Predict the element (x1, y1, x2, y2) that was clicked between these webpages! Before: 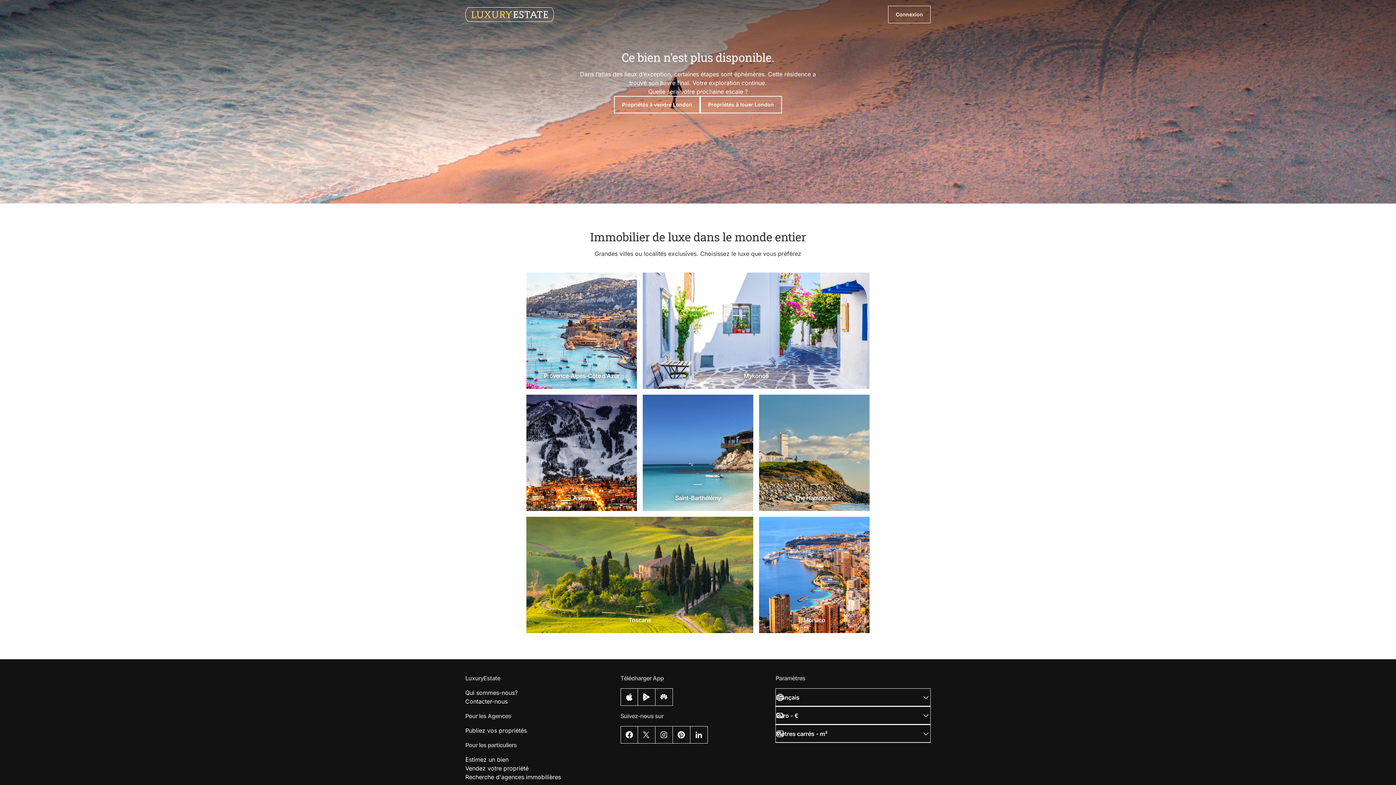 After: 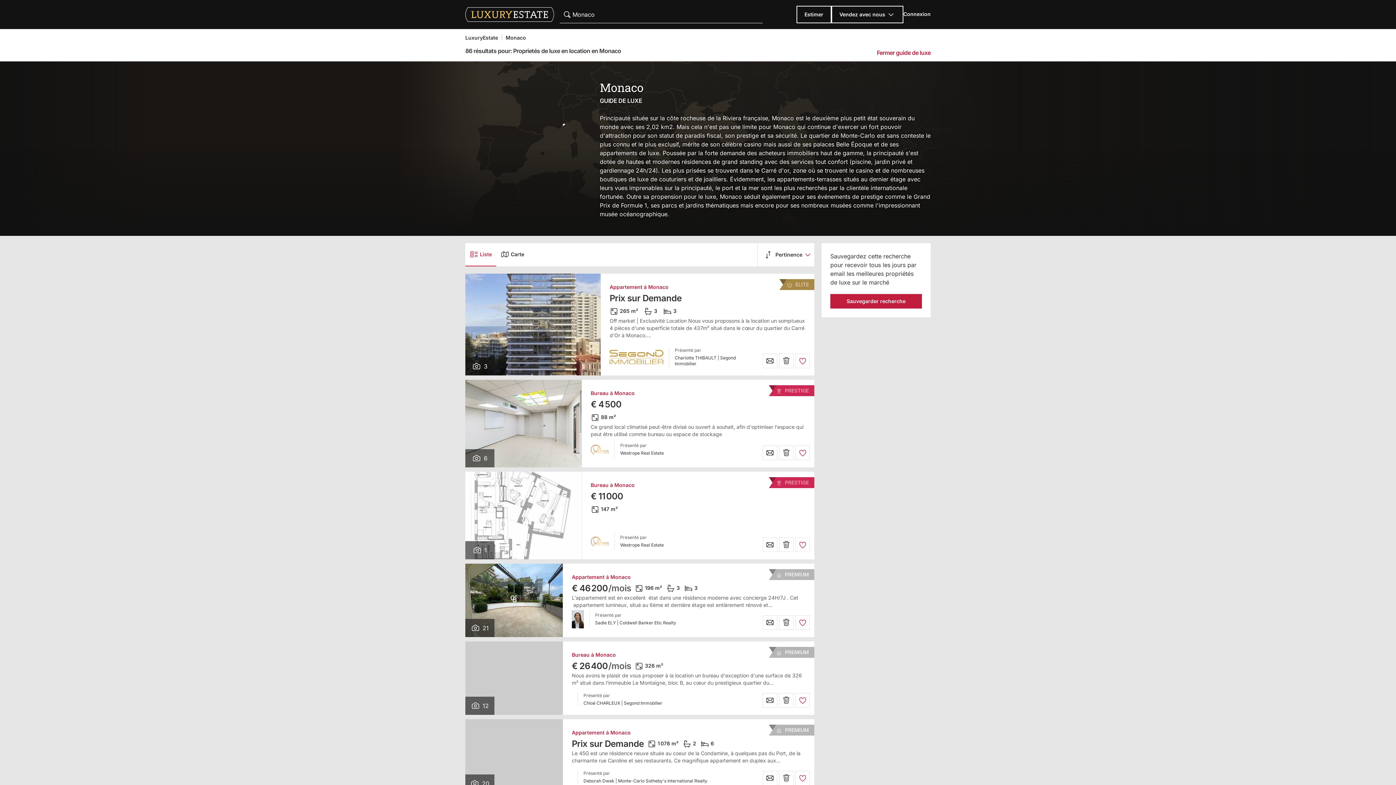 Action: bbox: (759, 517, 869, 633) label: Monaco